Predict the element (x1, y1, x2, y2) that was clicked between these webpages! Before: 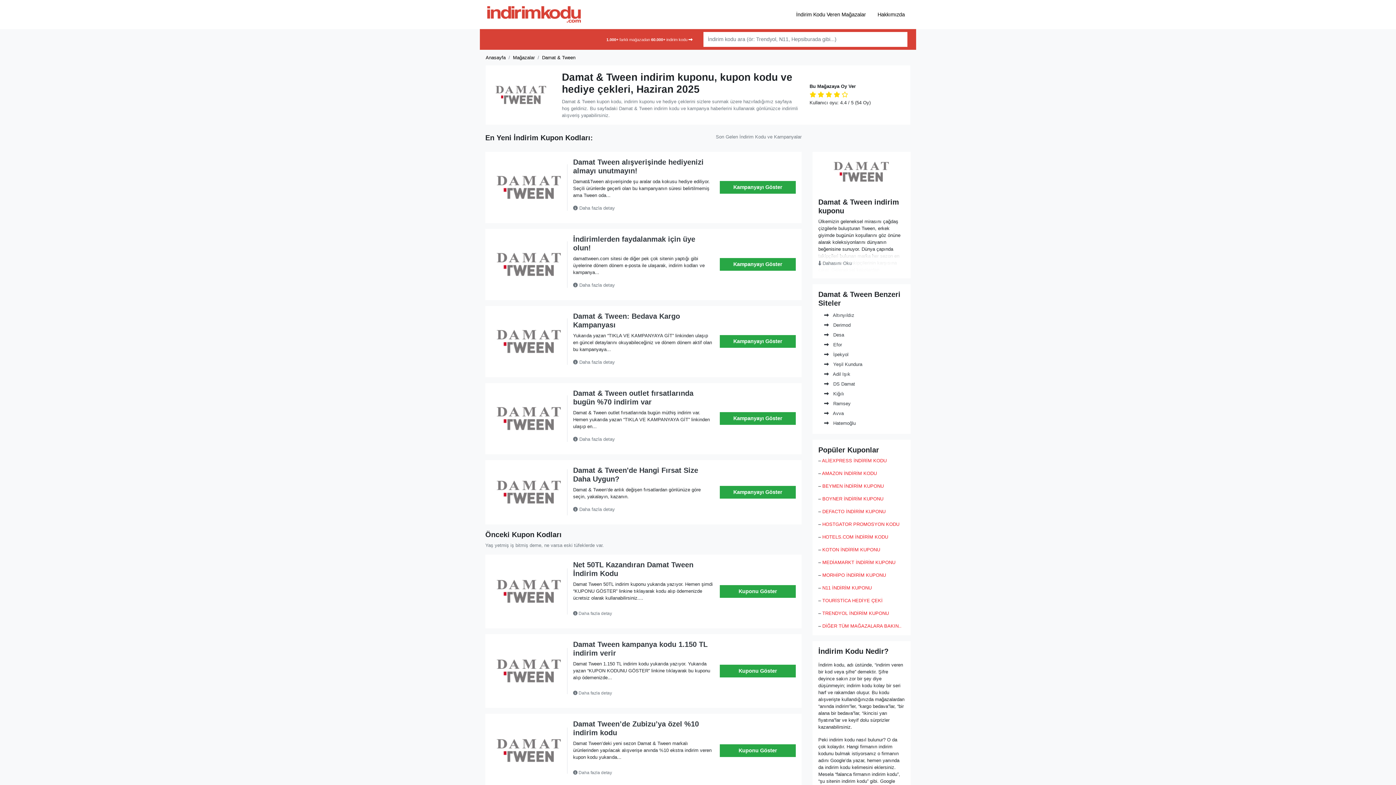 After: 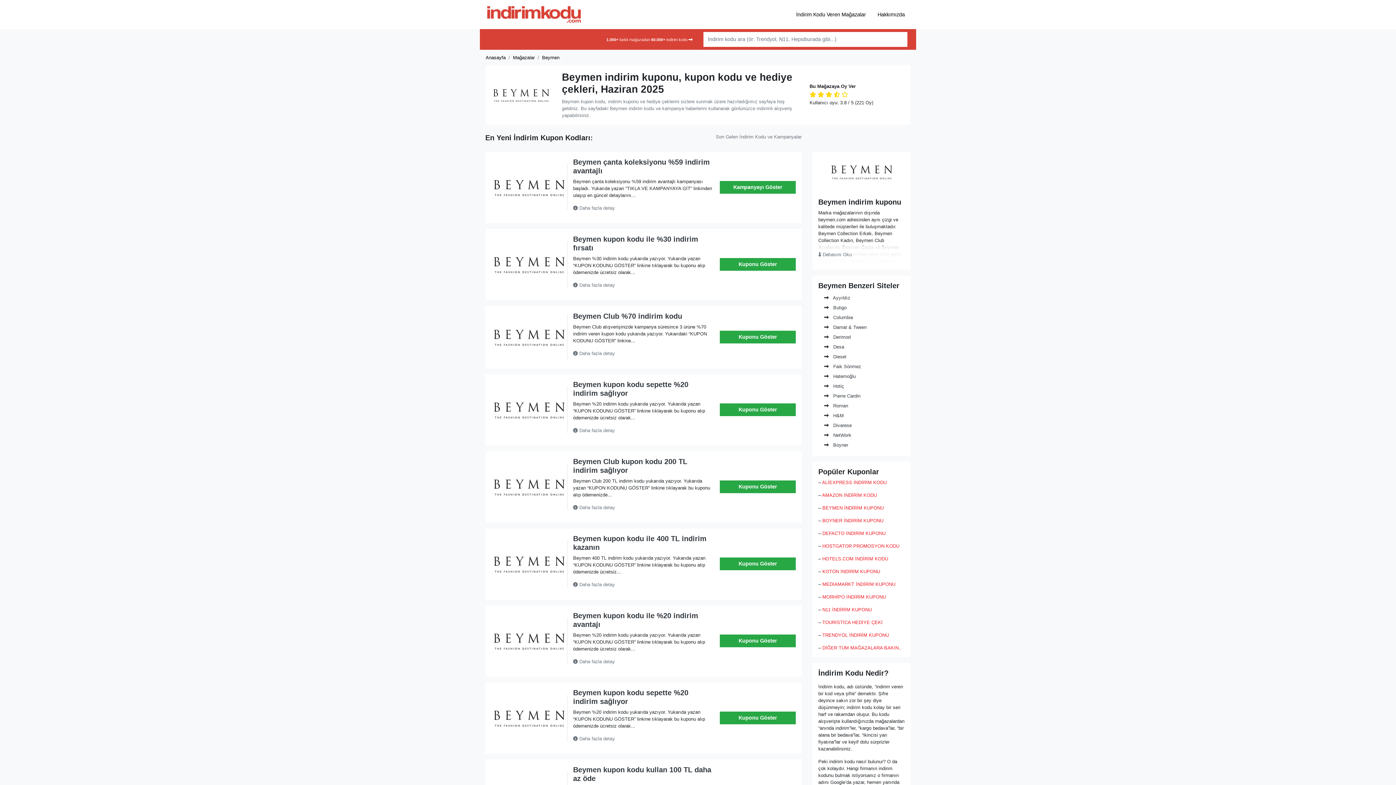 Action: label: BEYMEN İNDİRİM KUPONU bbox: (822, 483, 884, 489)